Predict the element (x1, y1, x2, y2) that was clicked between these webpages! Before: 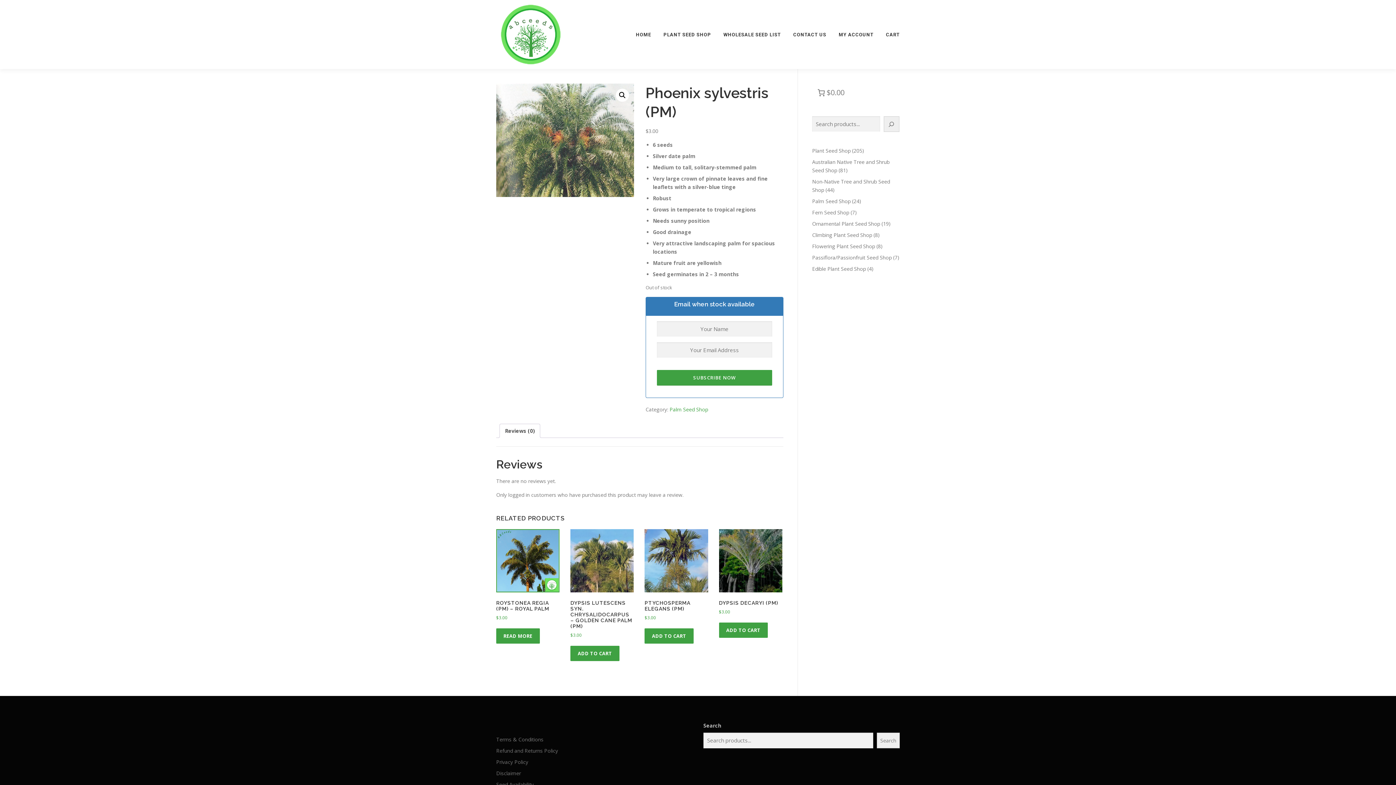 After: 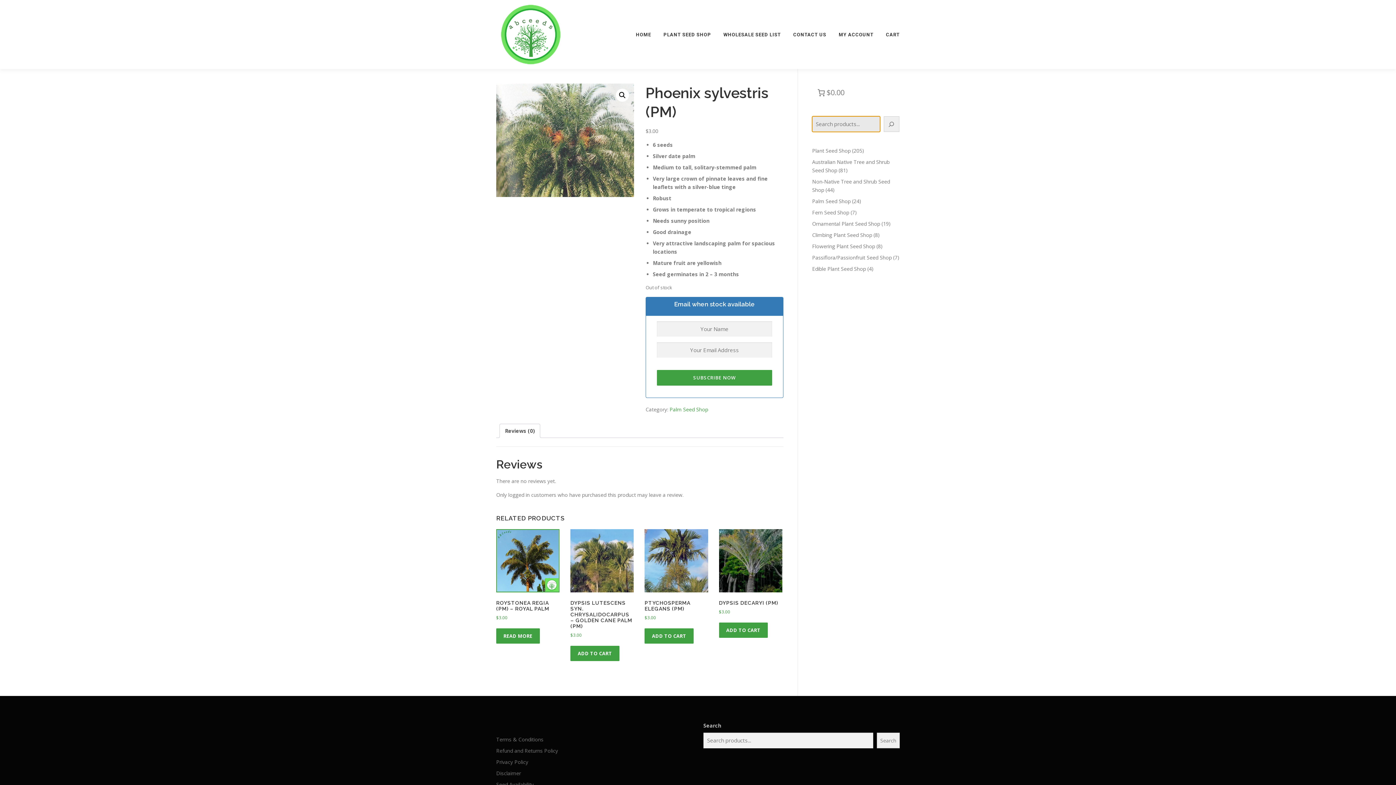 Action: label: Search bbox: (883, 116, 899, 132)